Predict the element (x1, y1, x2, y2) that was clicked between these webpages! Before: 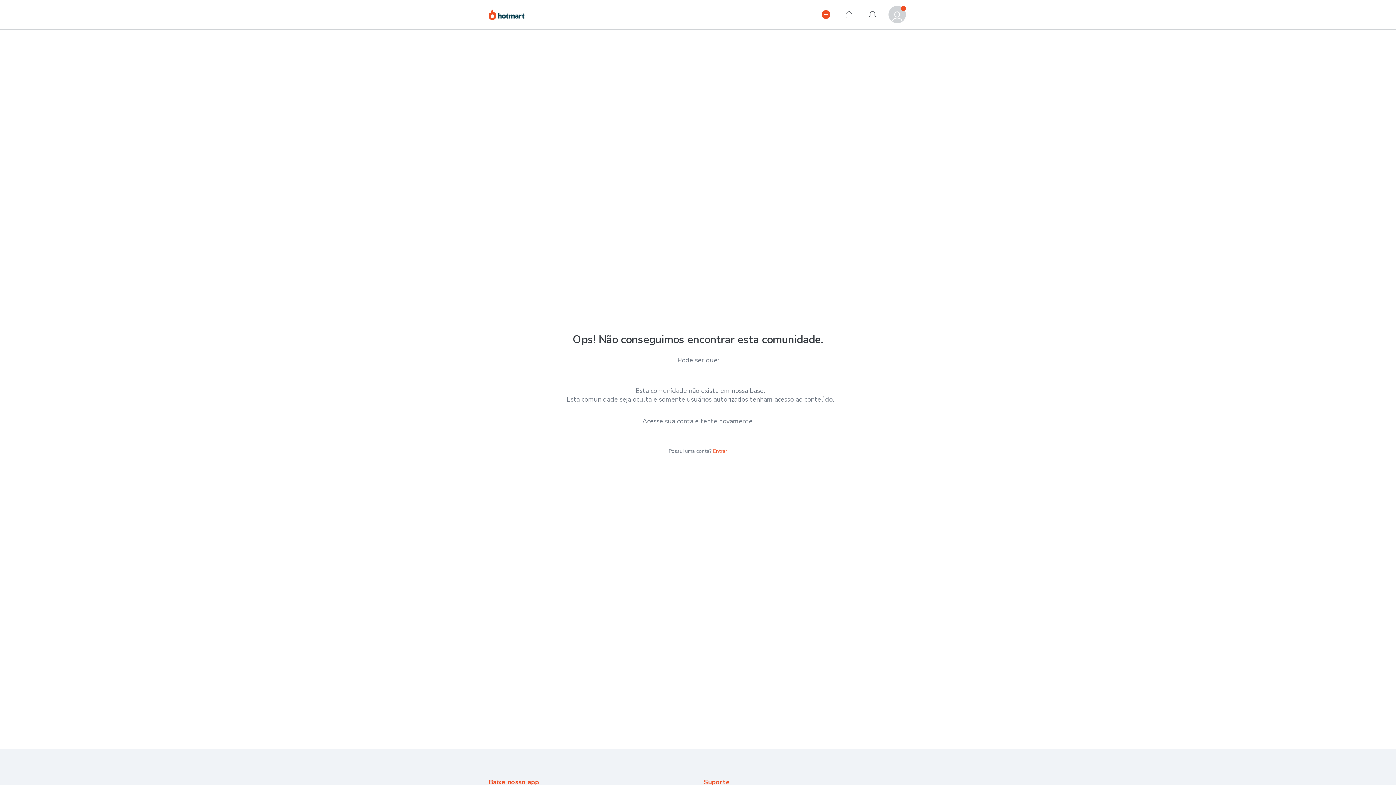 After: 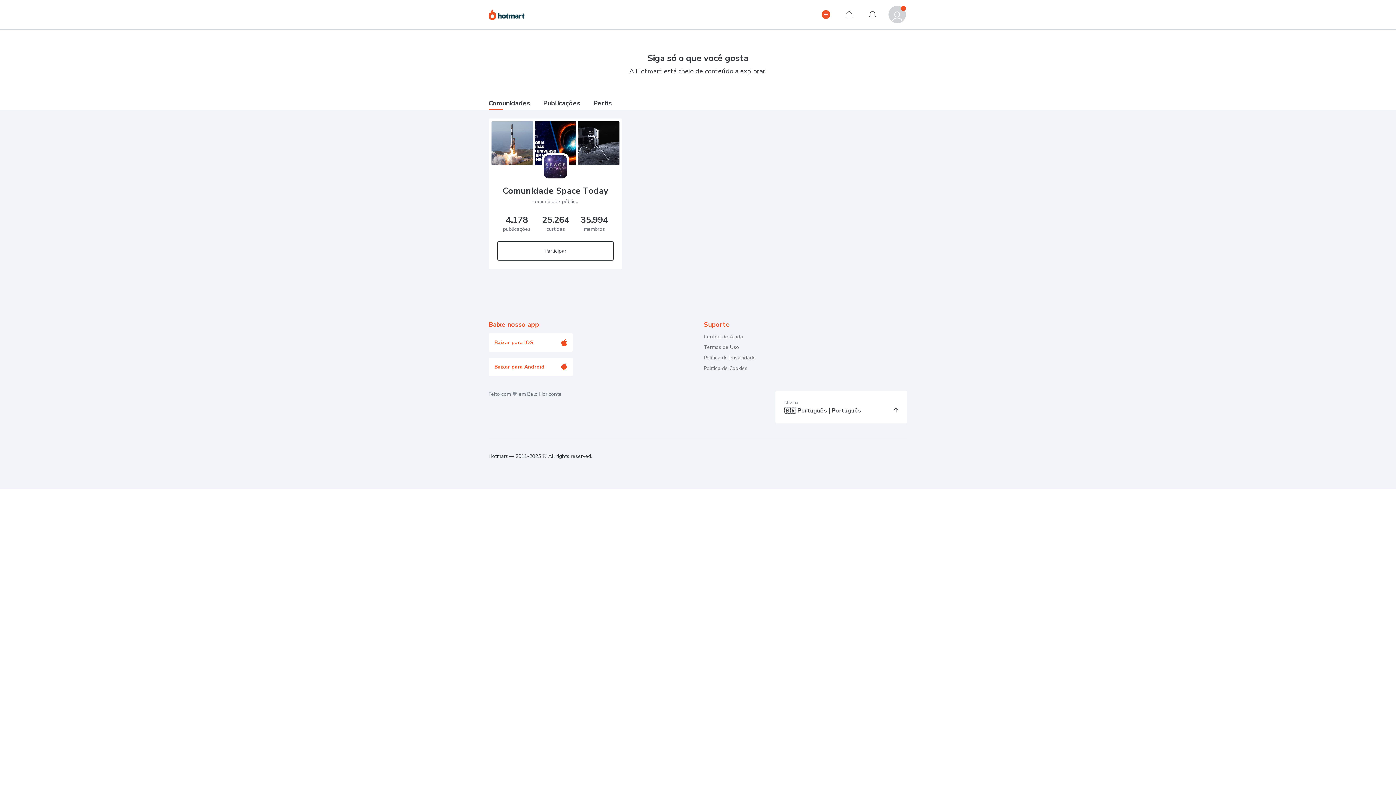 Action: label: Hotmart bbox: (488, 8, 524, 24)